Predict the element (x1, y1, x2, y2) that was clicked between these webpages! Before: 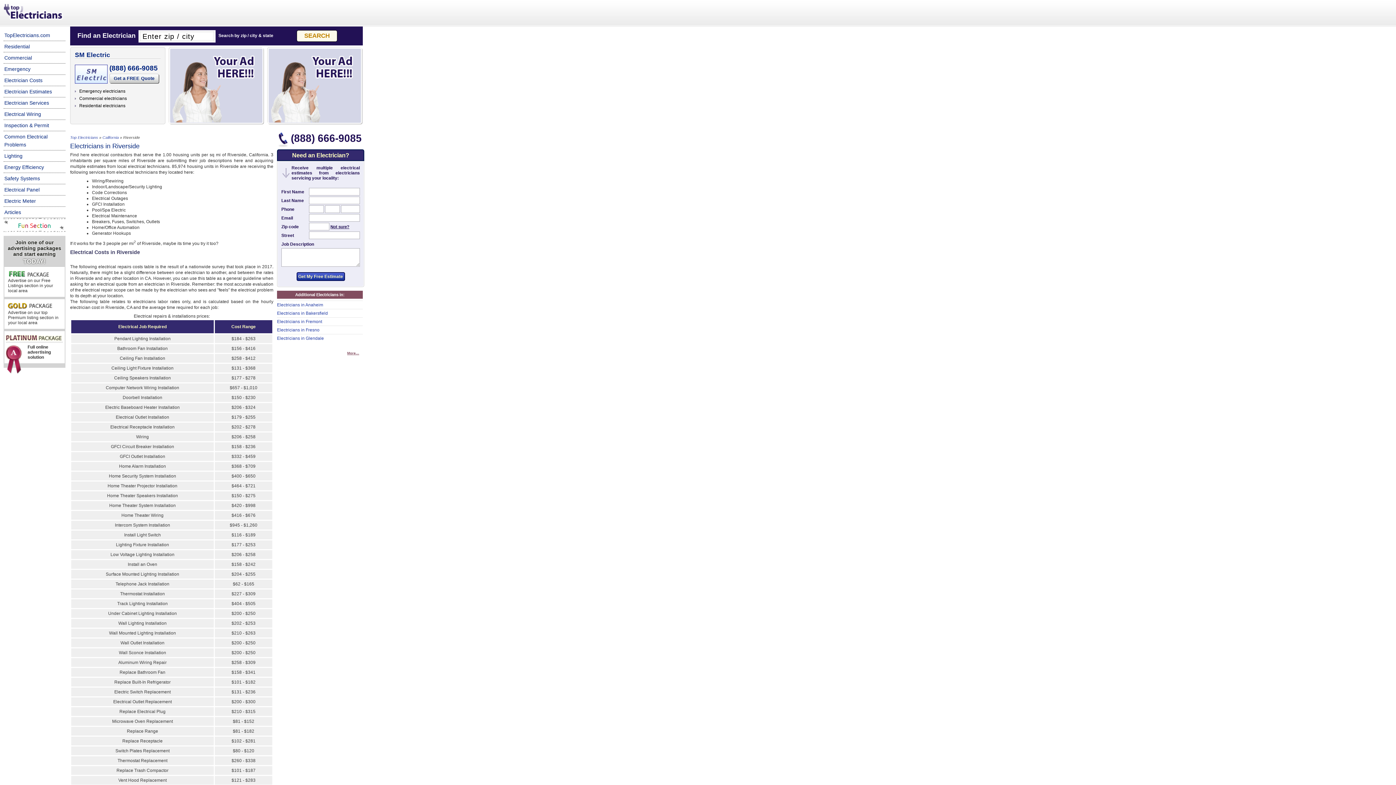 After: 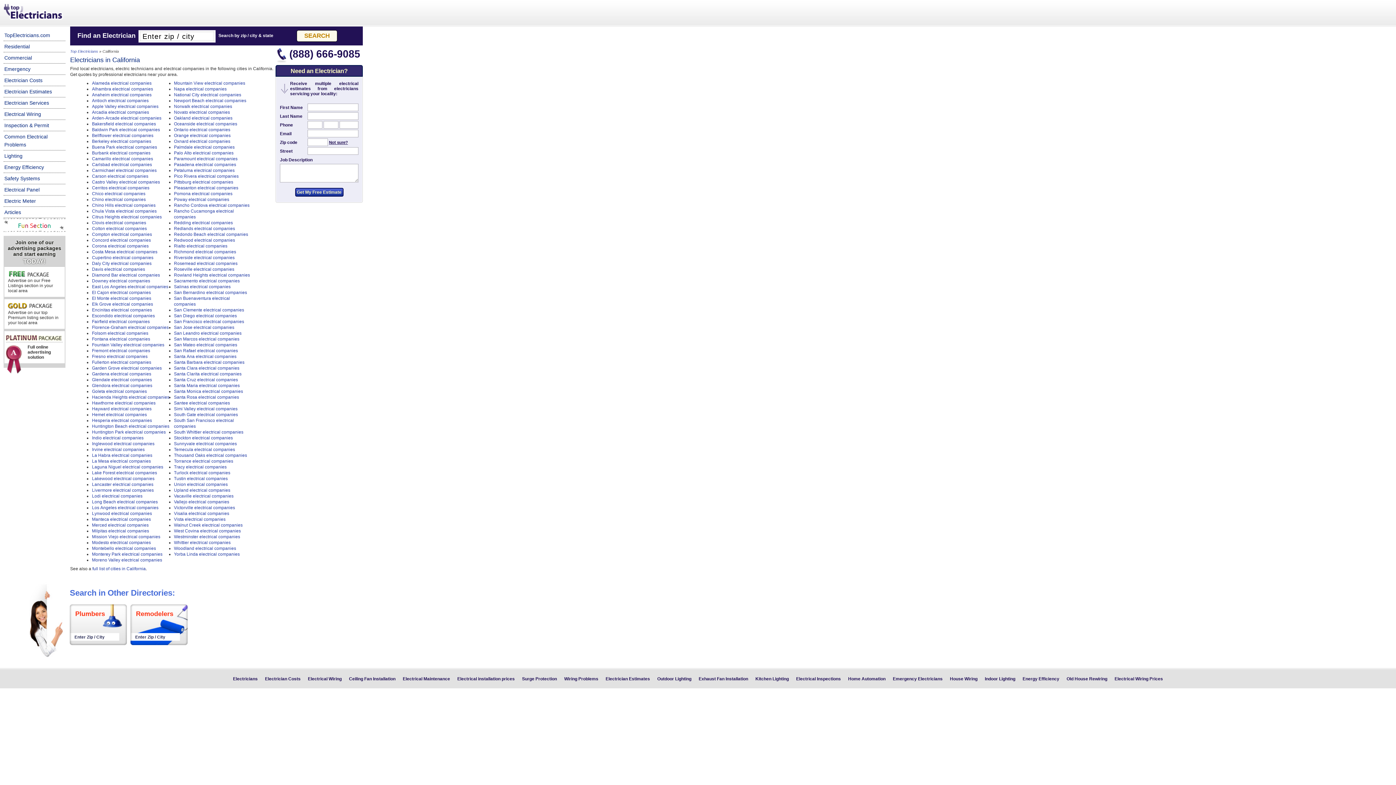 Action: label: California bbox: (102, 135, 118, 139)